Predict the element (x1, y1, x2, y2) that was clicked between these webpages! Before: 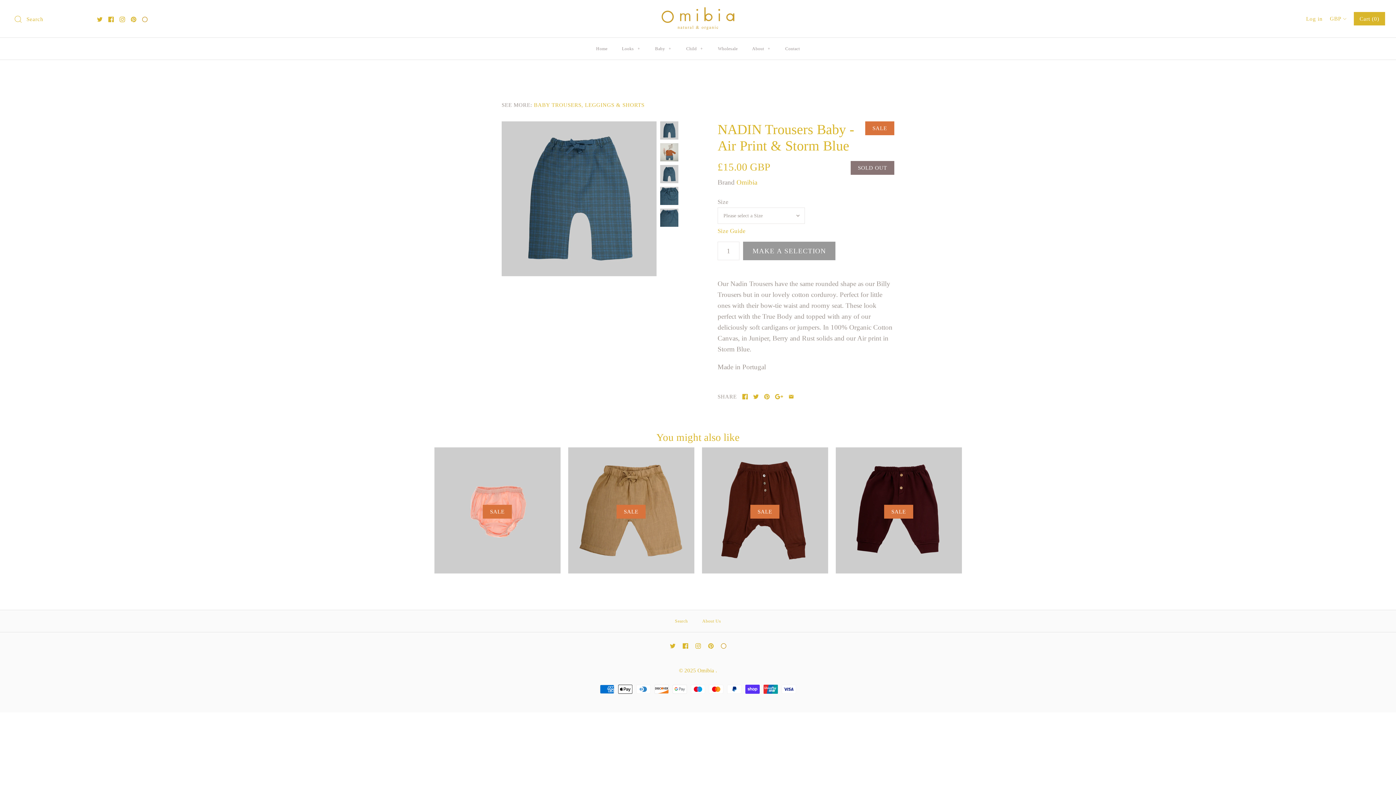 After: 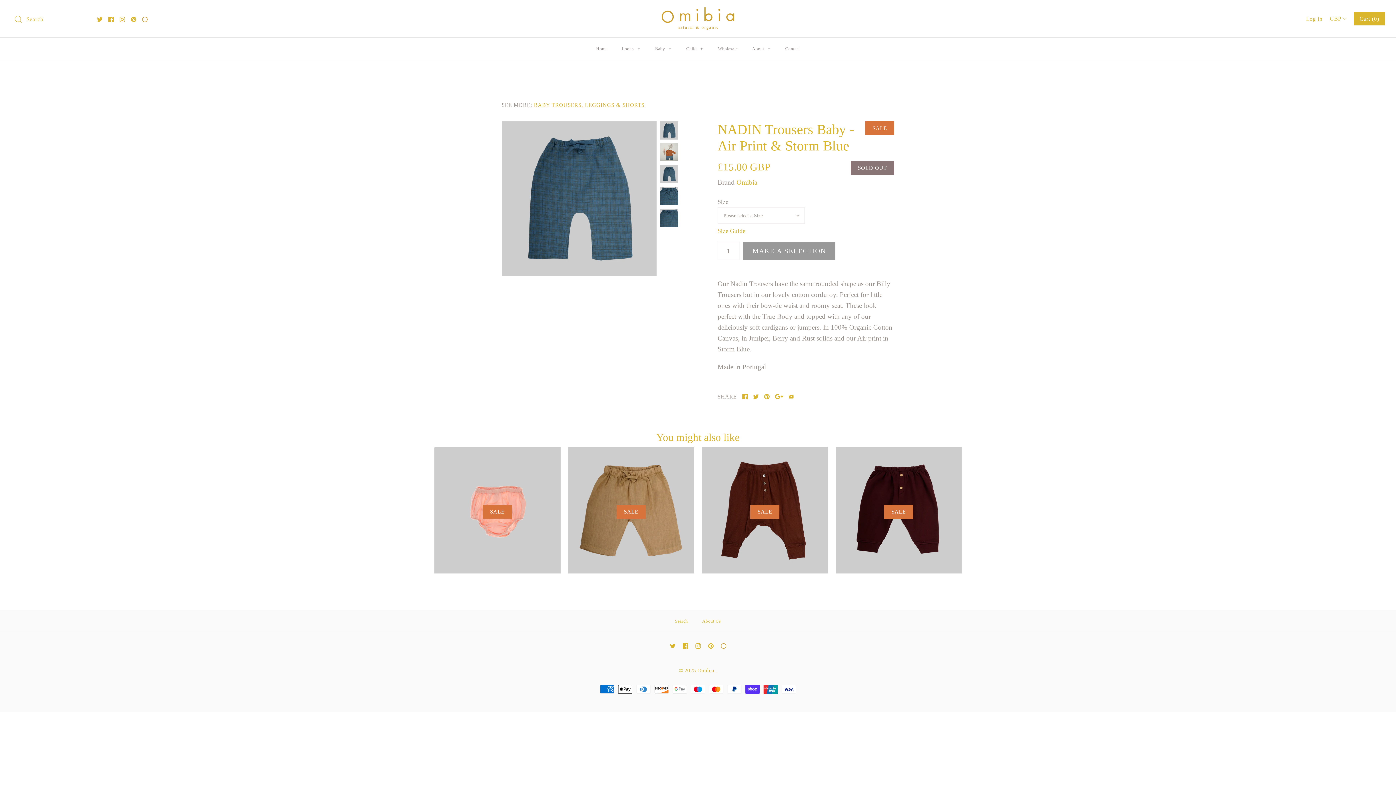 Action: bbox: (130, 16, 136, 22)